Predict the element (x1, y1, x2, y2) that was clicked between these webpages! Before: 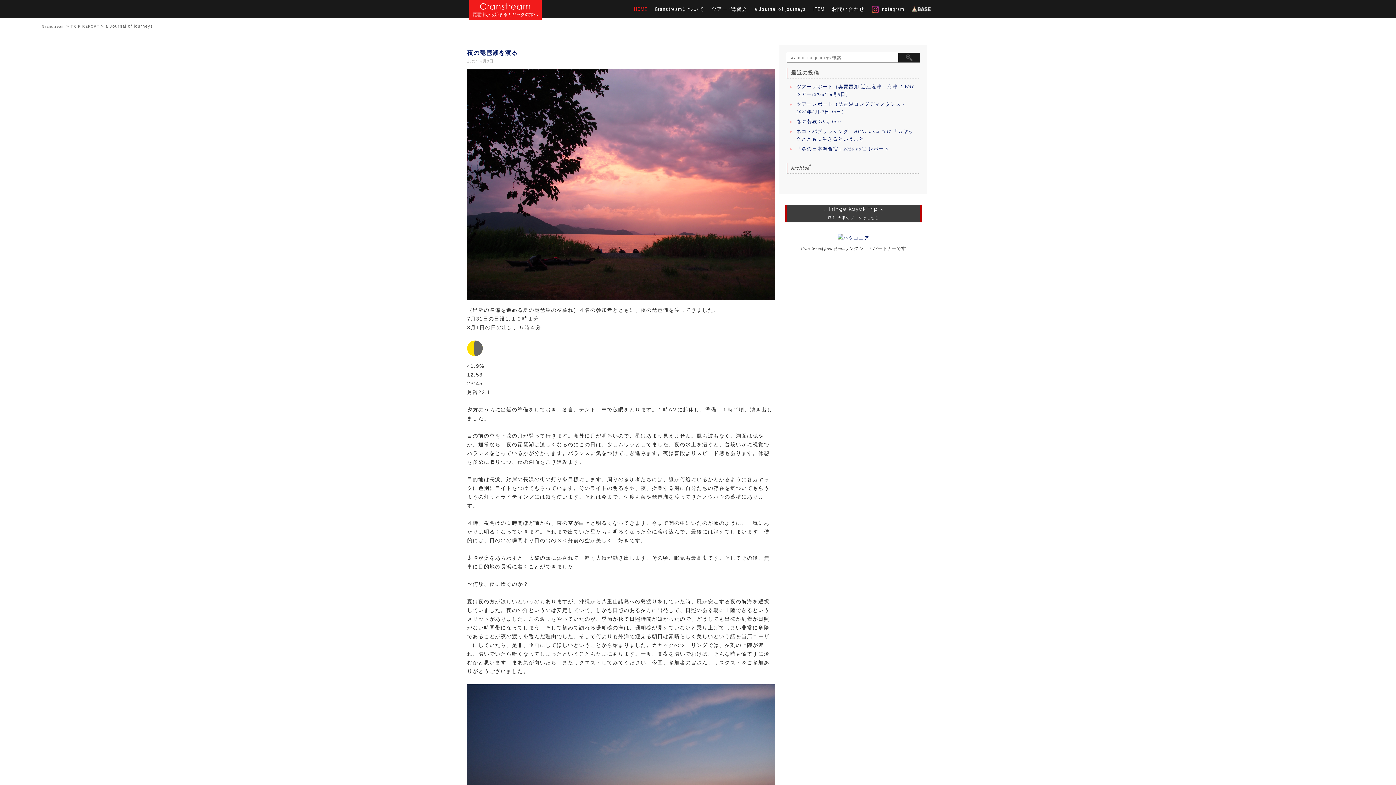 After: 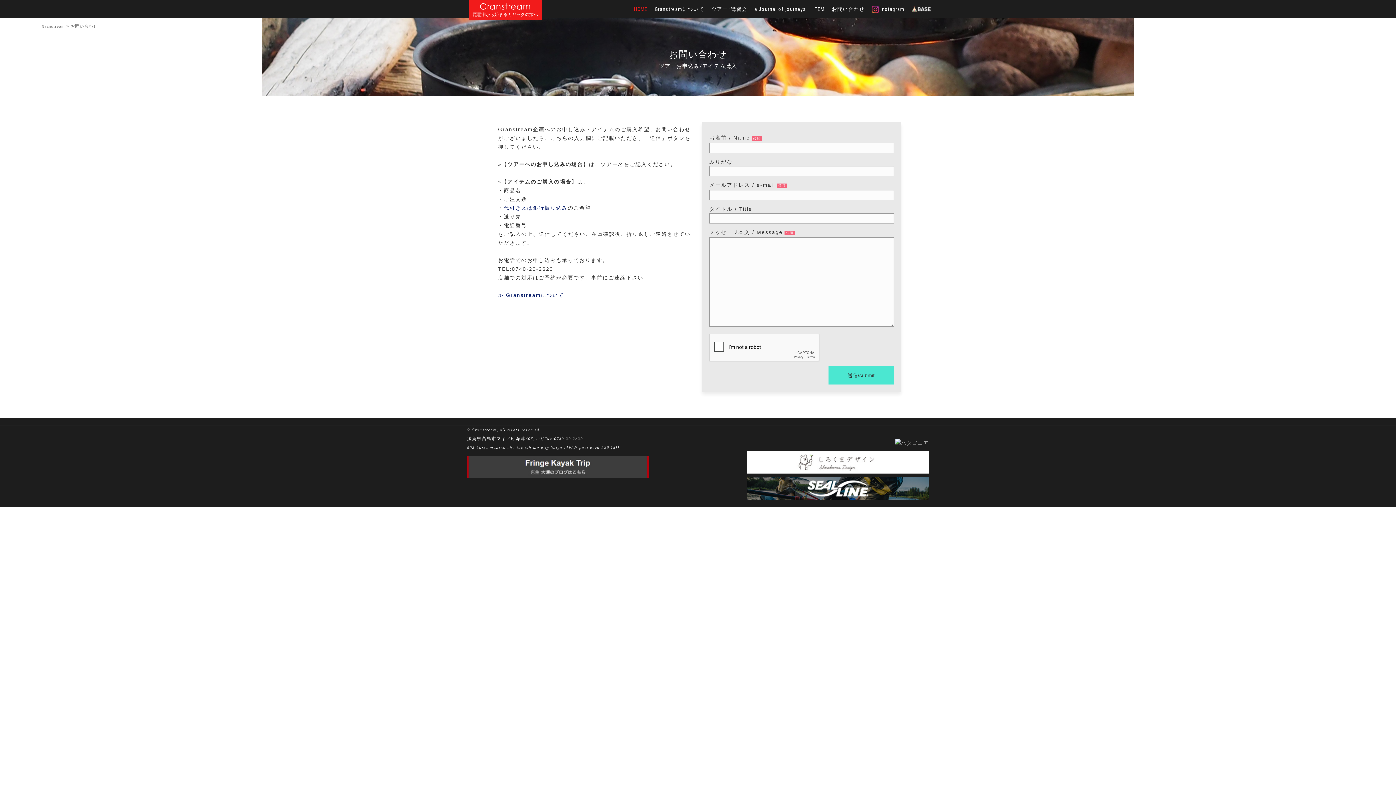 Action: label: お問い合わせ bbox: (828, 0, 868, 18)